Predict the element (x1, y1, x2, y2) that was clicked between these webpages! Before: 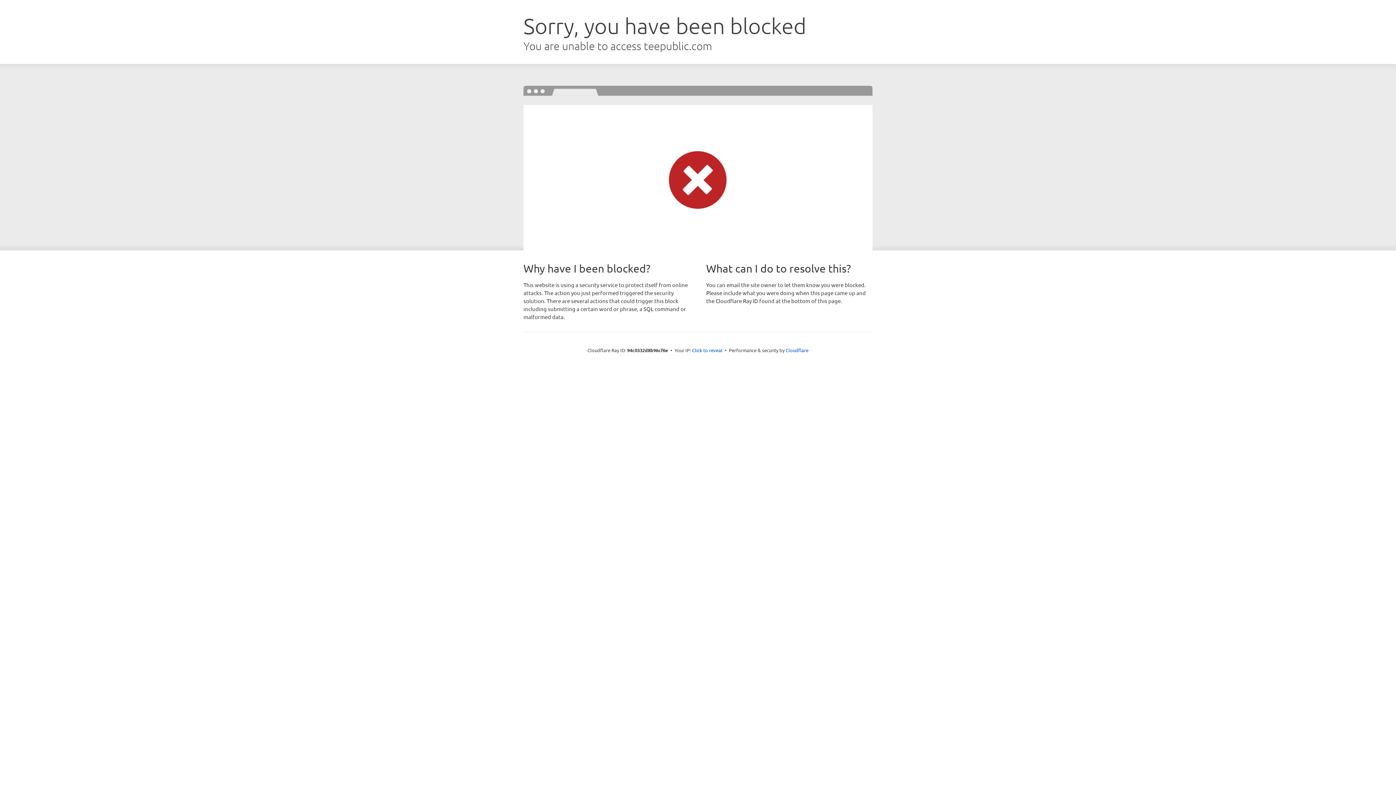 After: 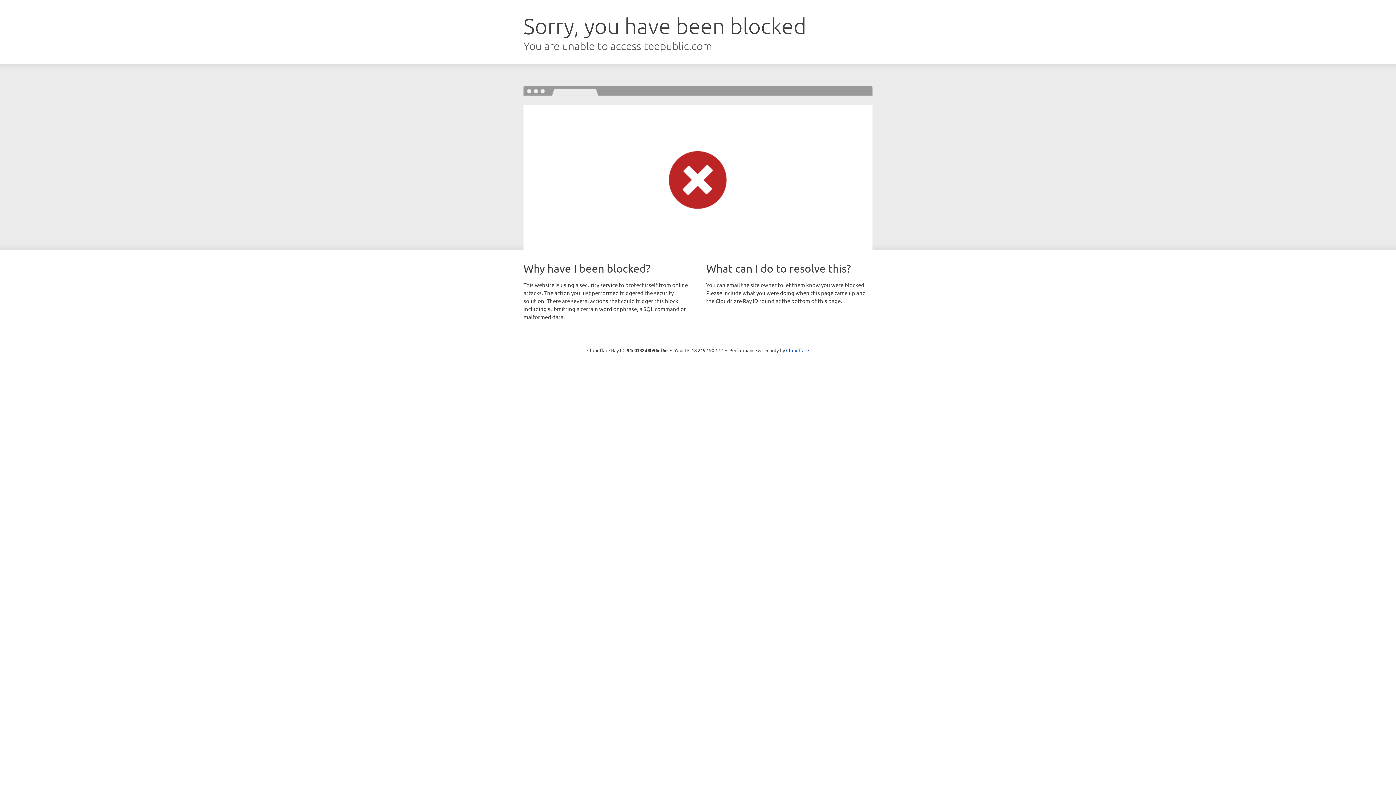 Action: label: Click to reveal bbox: (692, 346, 722, 353)